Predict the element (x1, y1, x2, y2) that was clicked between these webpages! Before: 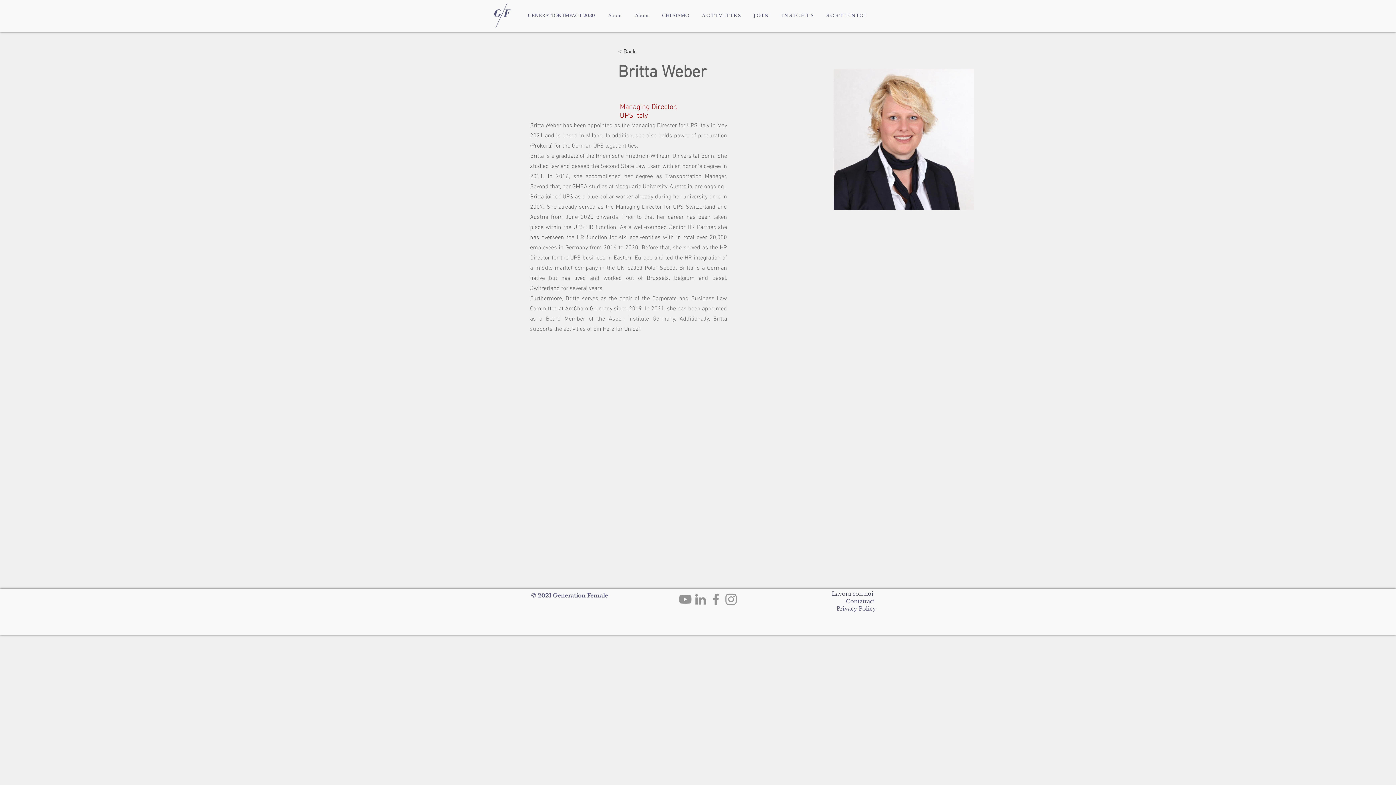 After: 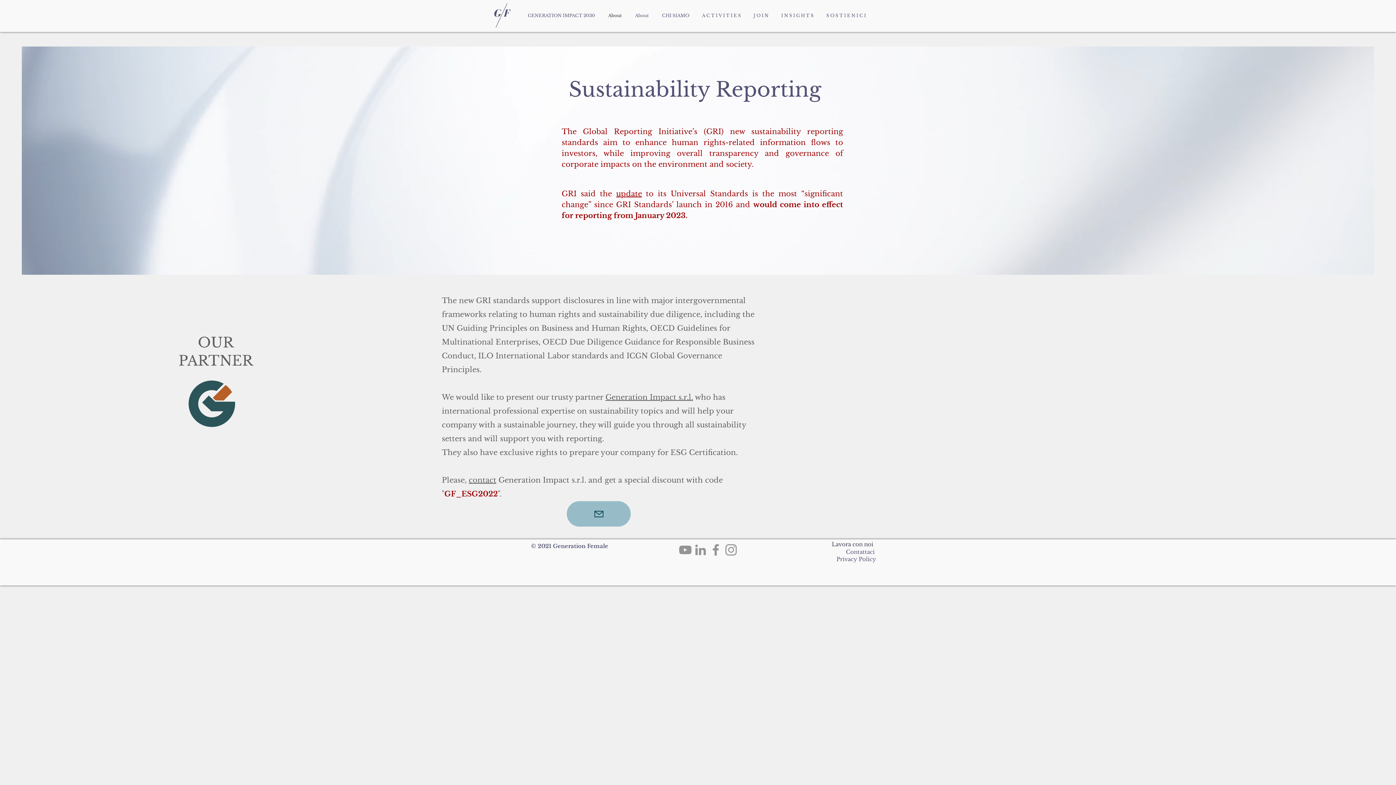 Action: bbox: (602, 3, 629, 27) label: About